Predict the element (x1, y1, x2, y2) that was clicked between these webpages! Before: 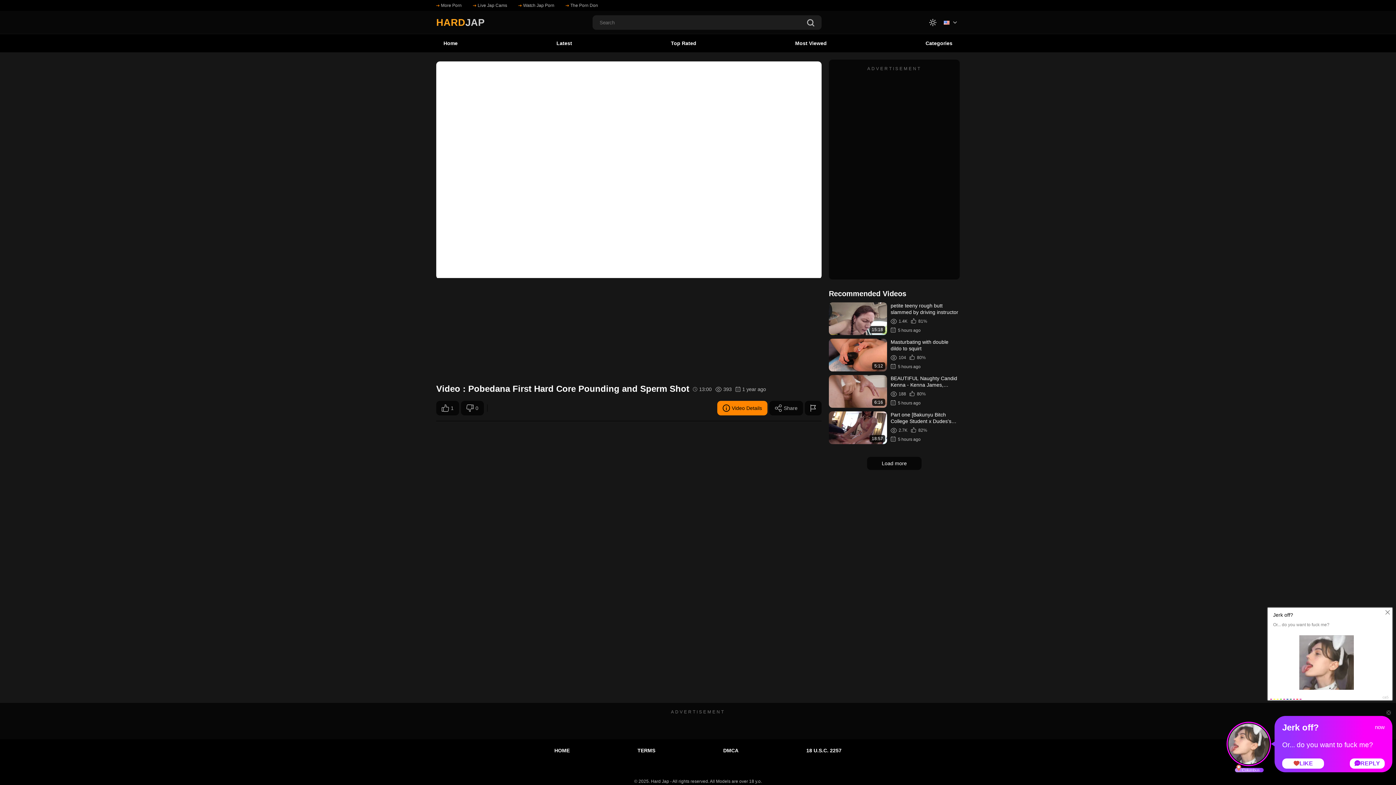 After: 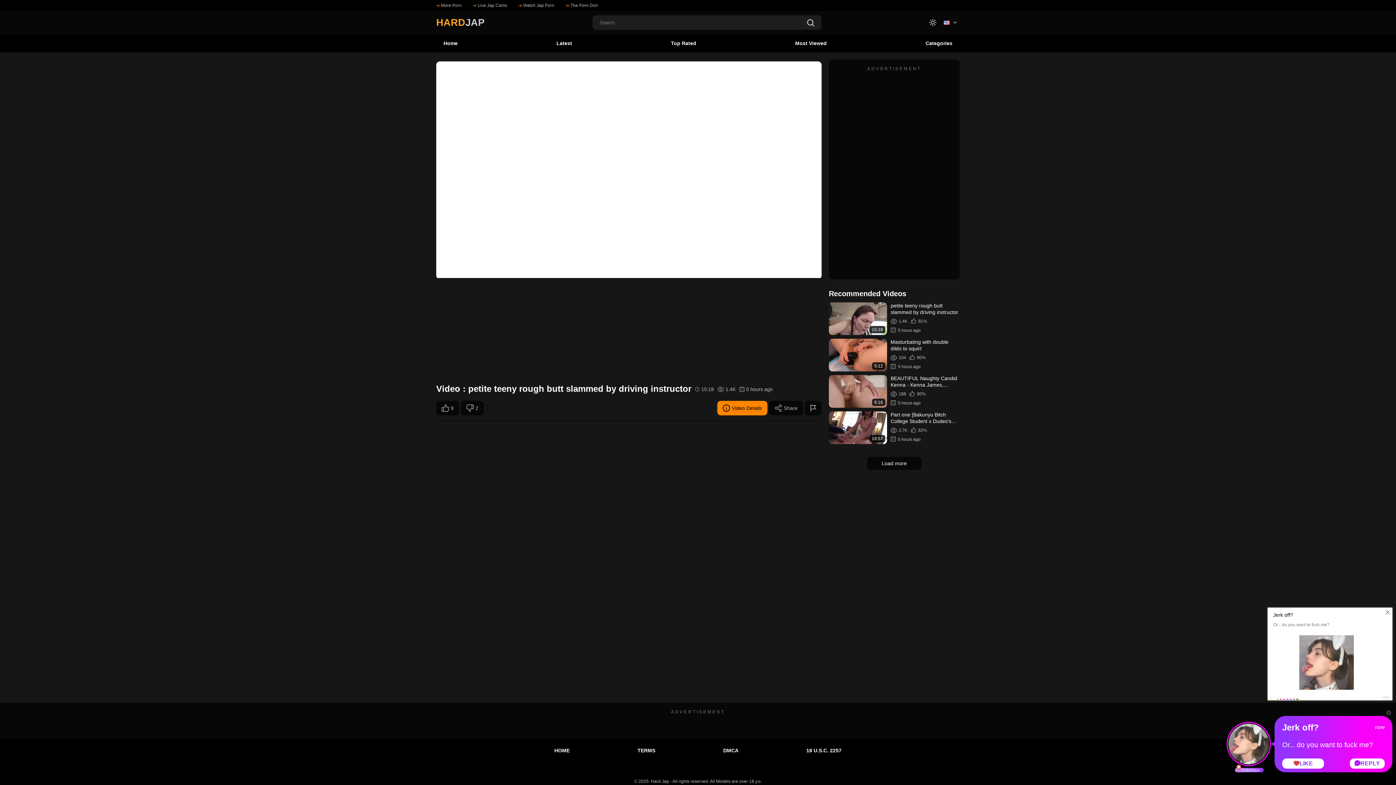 Action: bbox: (829, 302, 960, 335) label: 15:18
petite teeny rough butt slammed by driving instructor
1.4K
81%
5 hours ago